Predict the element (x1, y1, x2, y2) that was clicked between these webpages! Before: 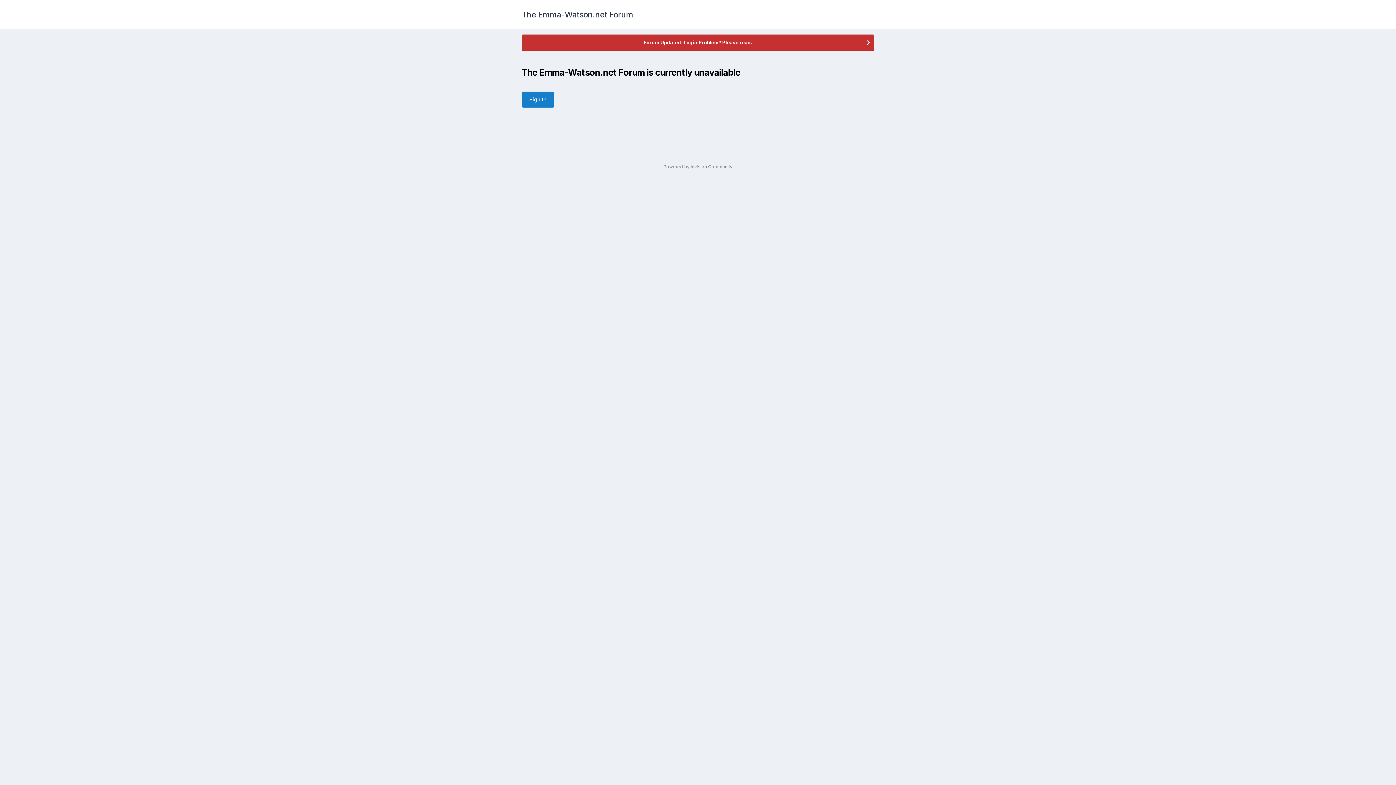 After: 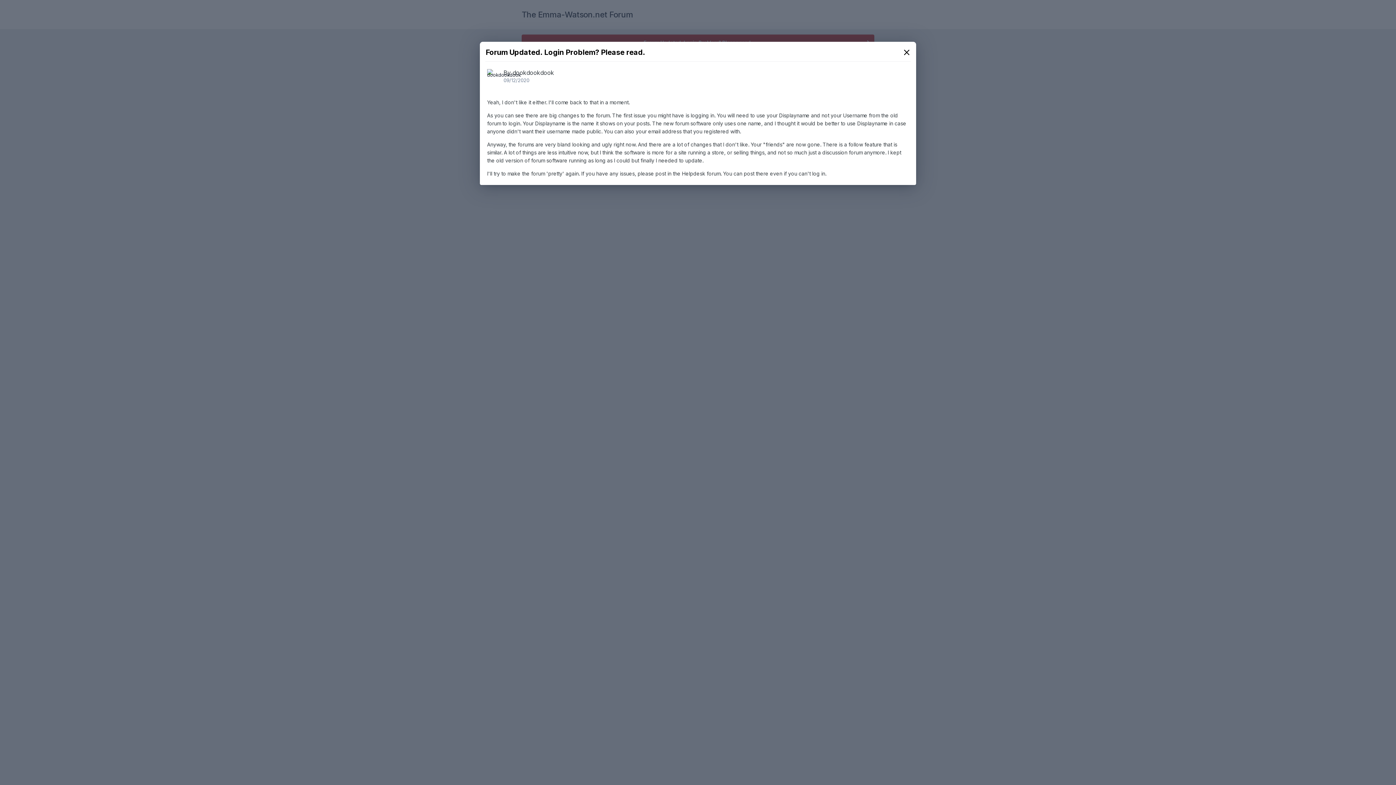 Action: label: Forum Updated. Login Problem? Please read. bbox: (522, 34, 874, 50)